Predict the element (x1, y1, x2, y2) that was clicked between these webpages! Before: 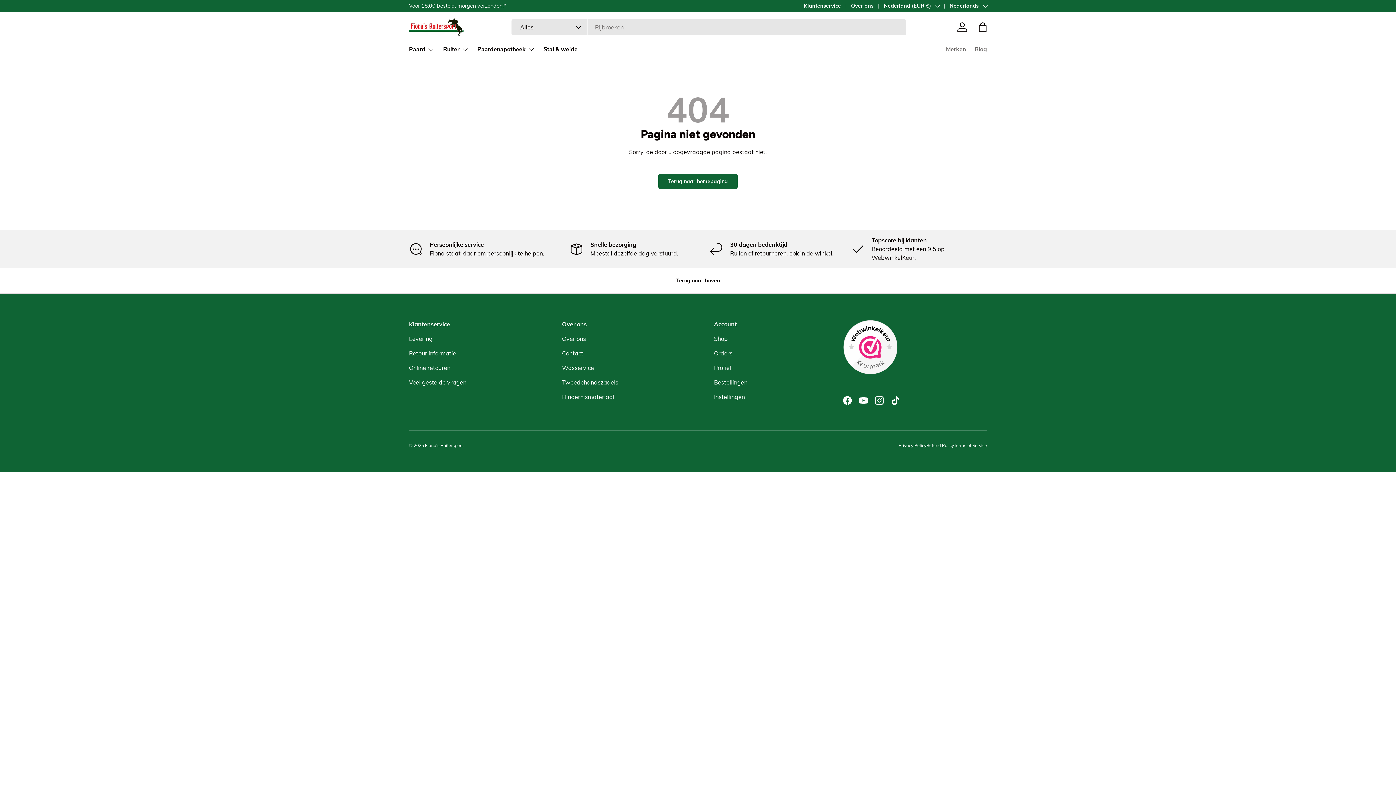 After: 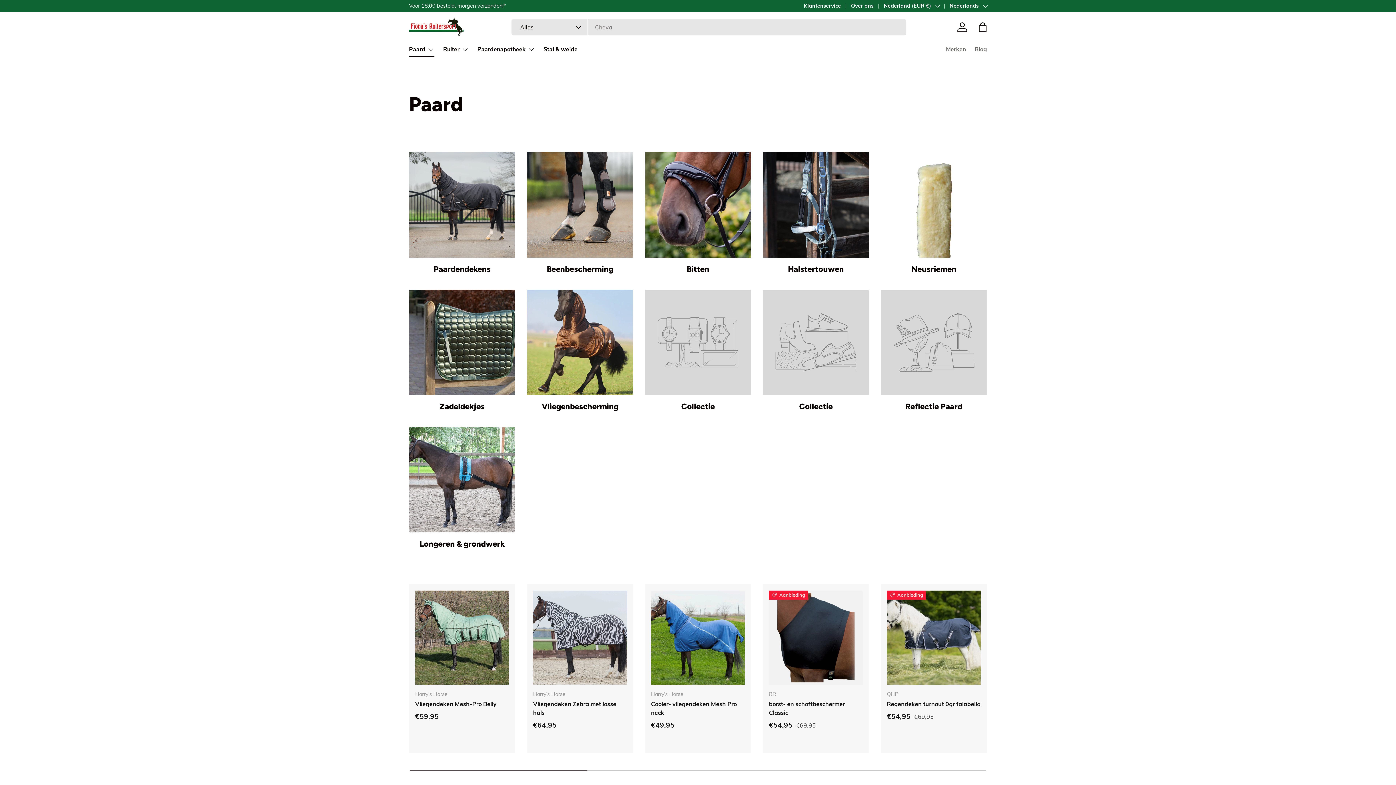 Action: bbox: (409, 42, 434, 56) label: Paard